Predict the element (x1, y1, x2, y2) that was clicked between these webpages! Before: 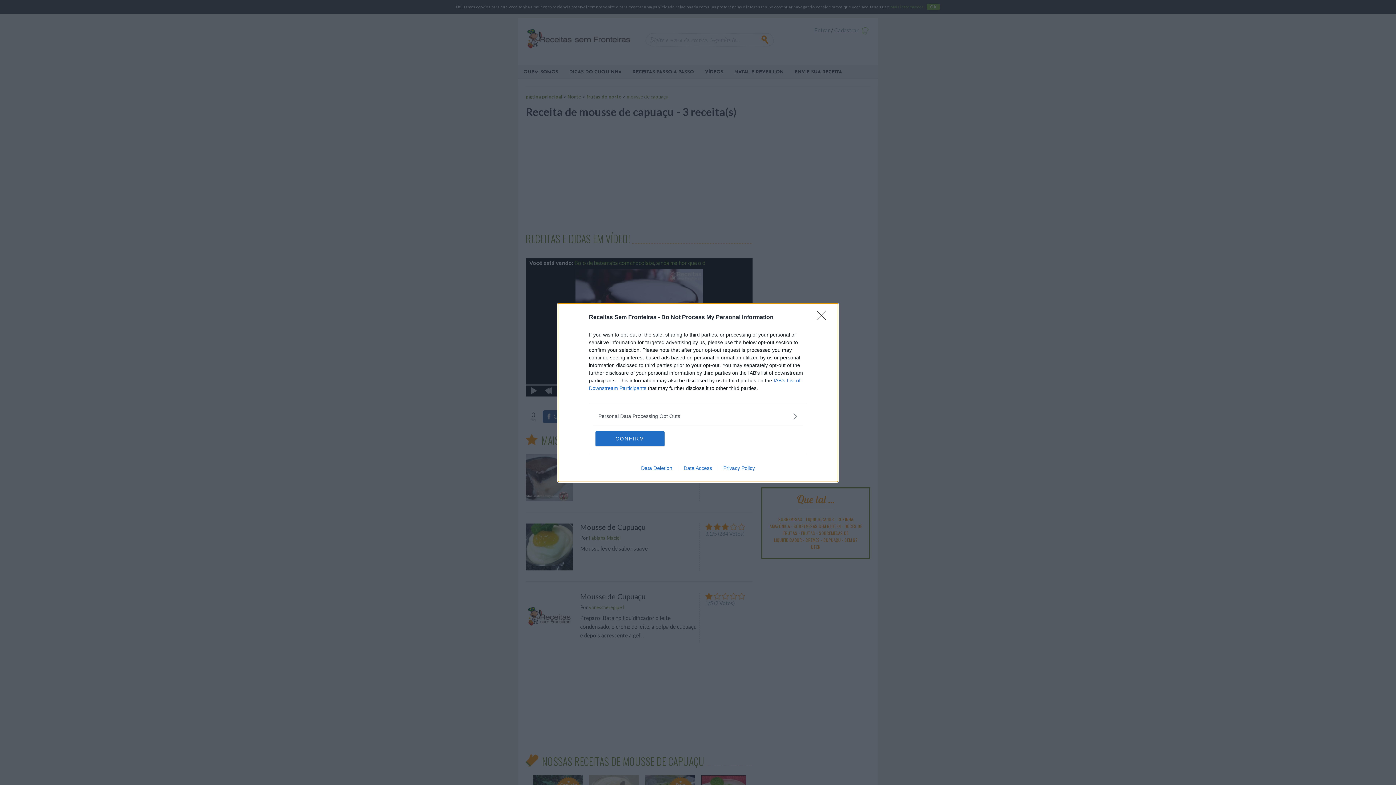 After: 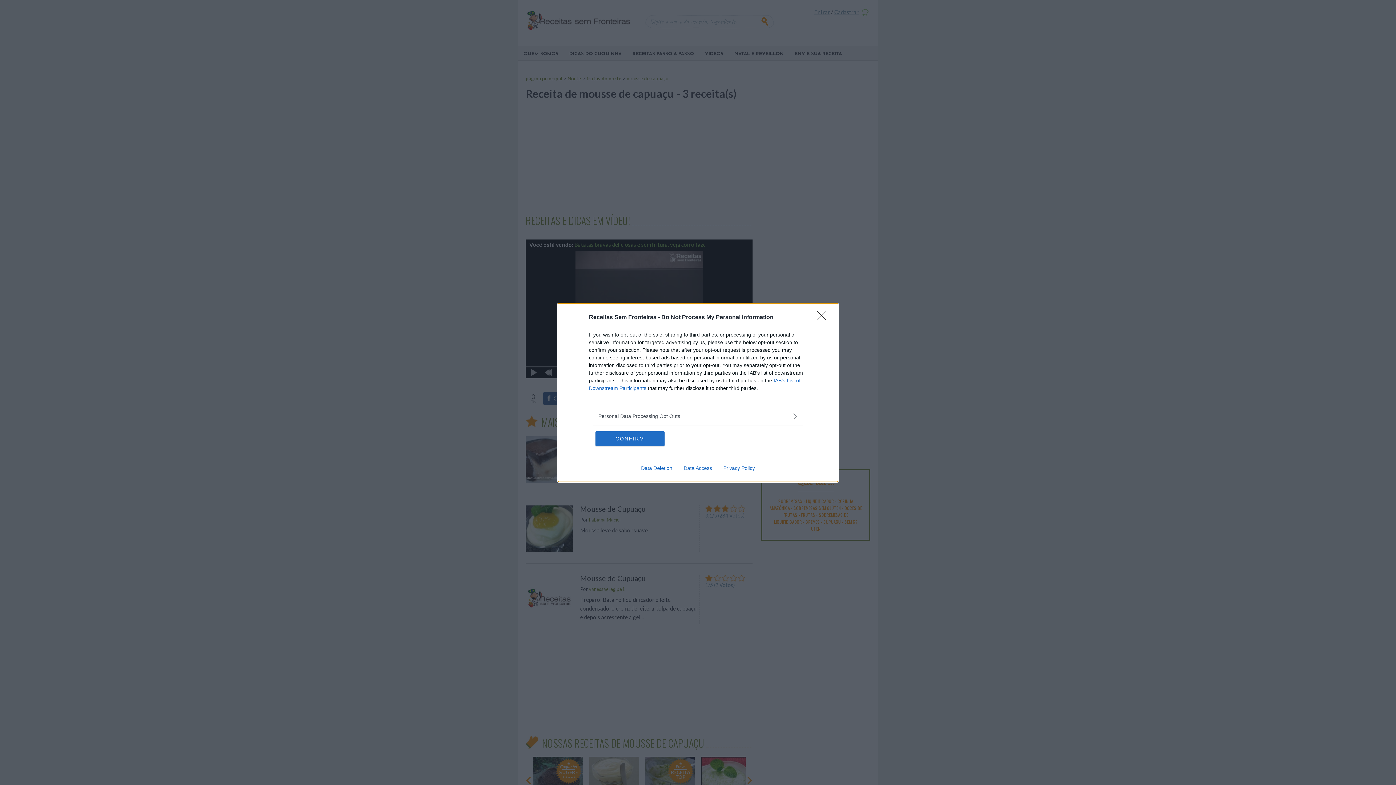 Action: bbox: (678, 465, 717, 471) label: Data Access